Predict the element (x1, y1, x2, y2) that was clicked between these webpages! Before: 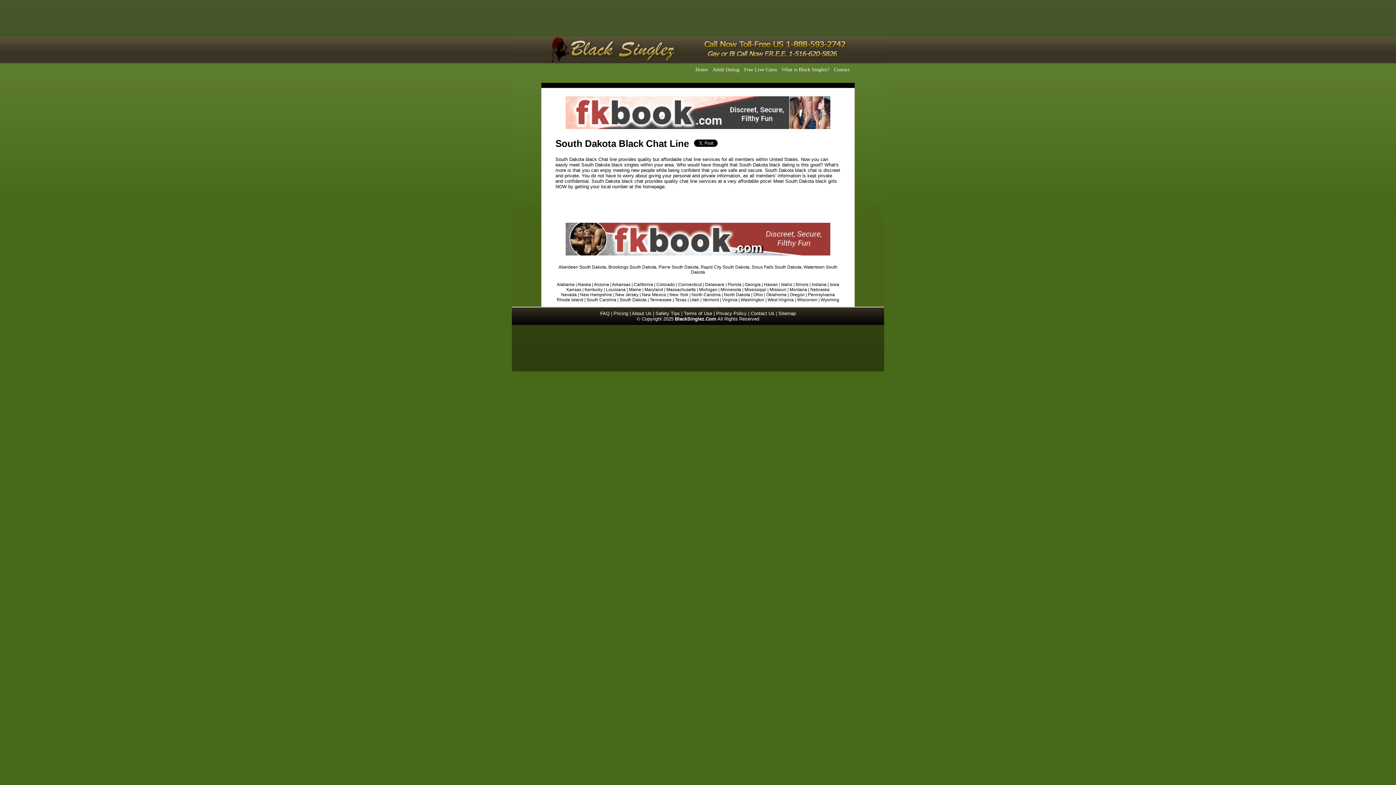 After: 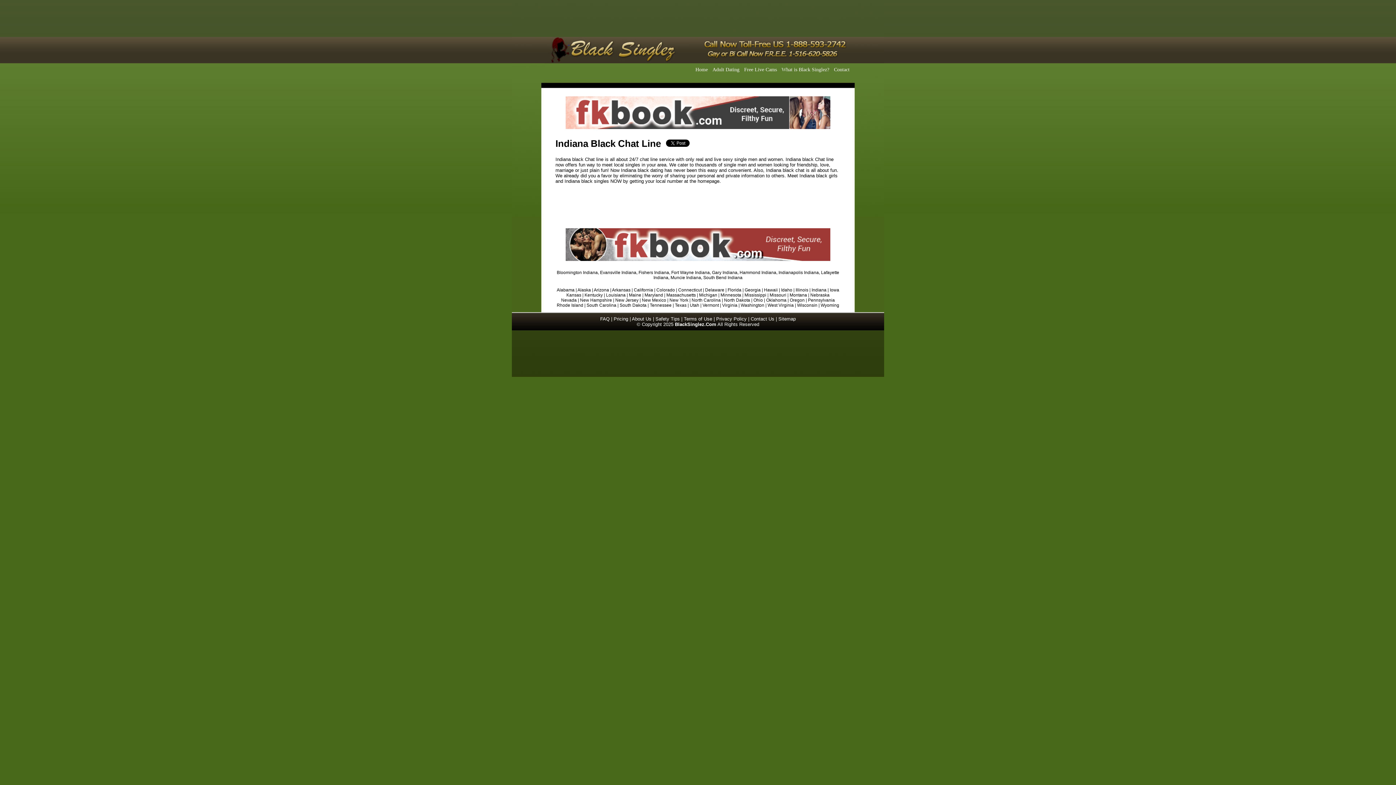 Action: bbox: (811, 282, 826, 287) label: Indiana